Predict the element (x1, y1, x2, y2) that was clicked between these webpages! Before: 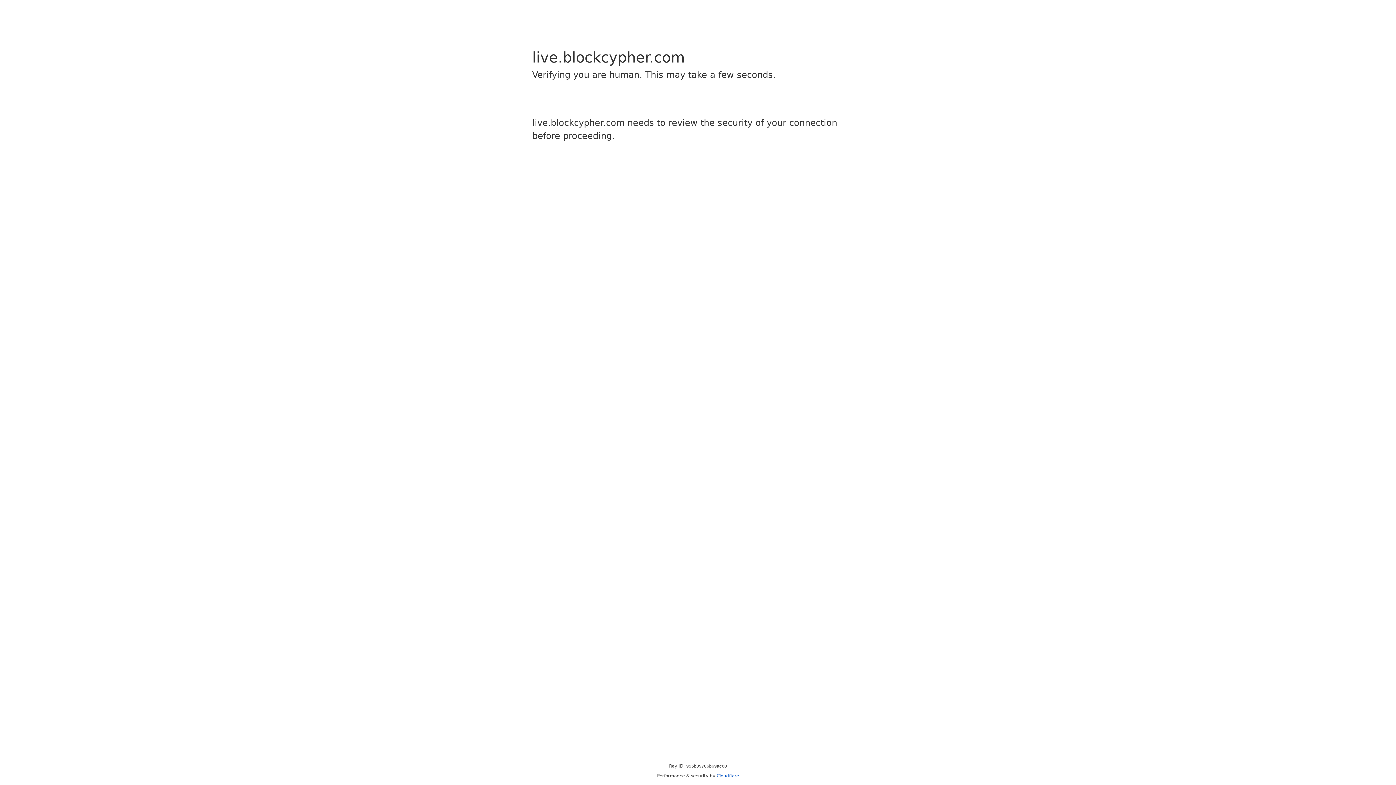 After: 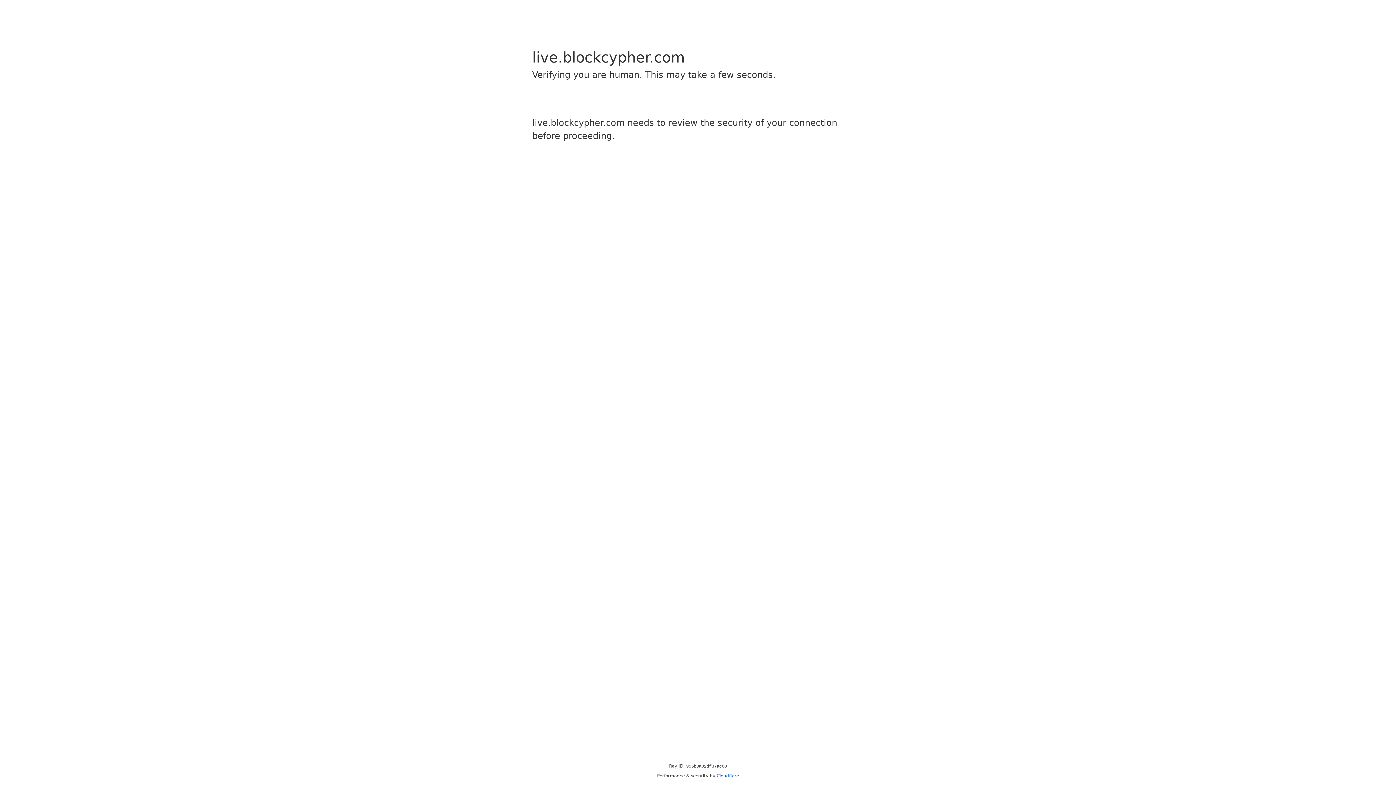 Action: label: Cloudflare bbox: (716, 773, 739, 778)